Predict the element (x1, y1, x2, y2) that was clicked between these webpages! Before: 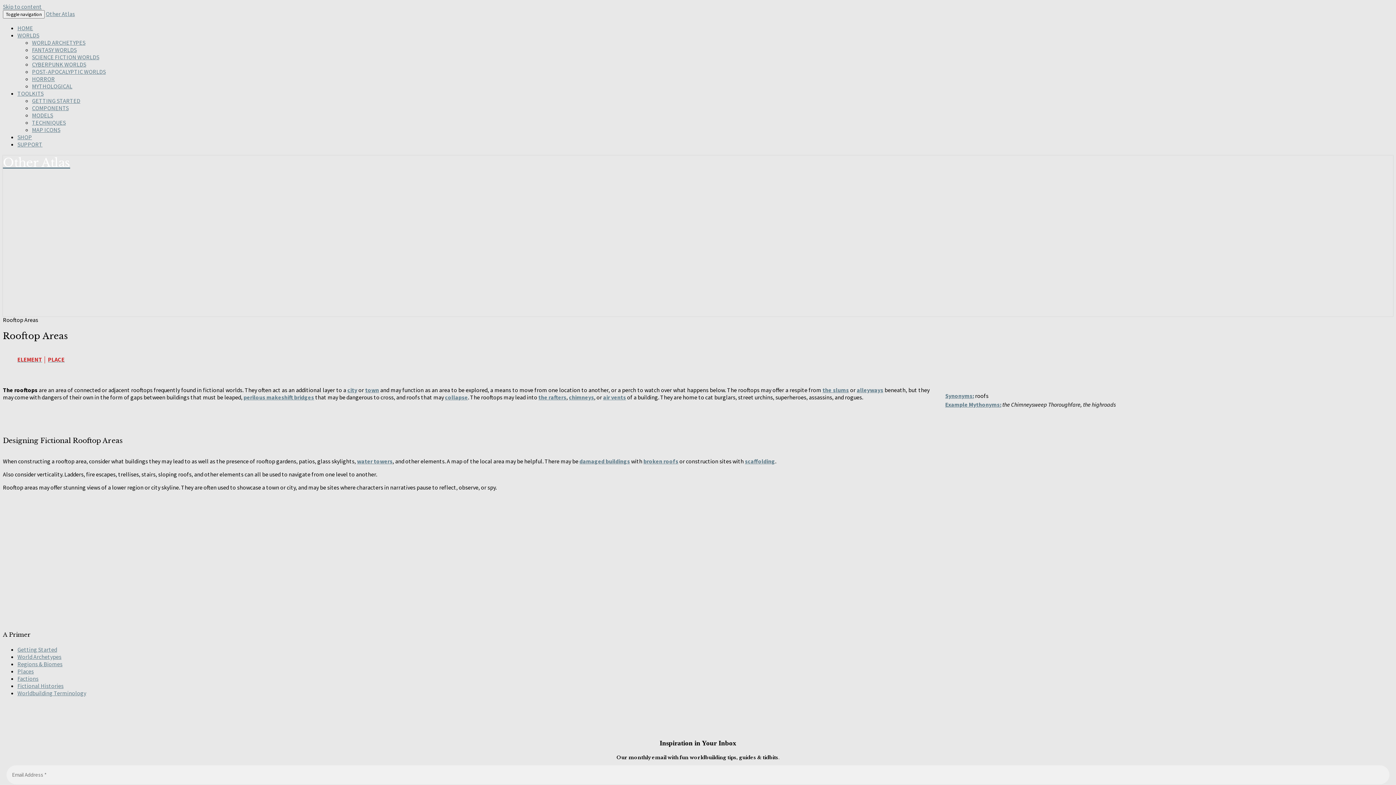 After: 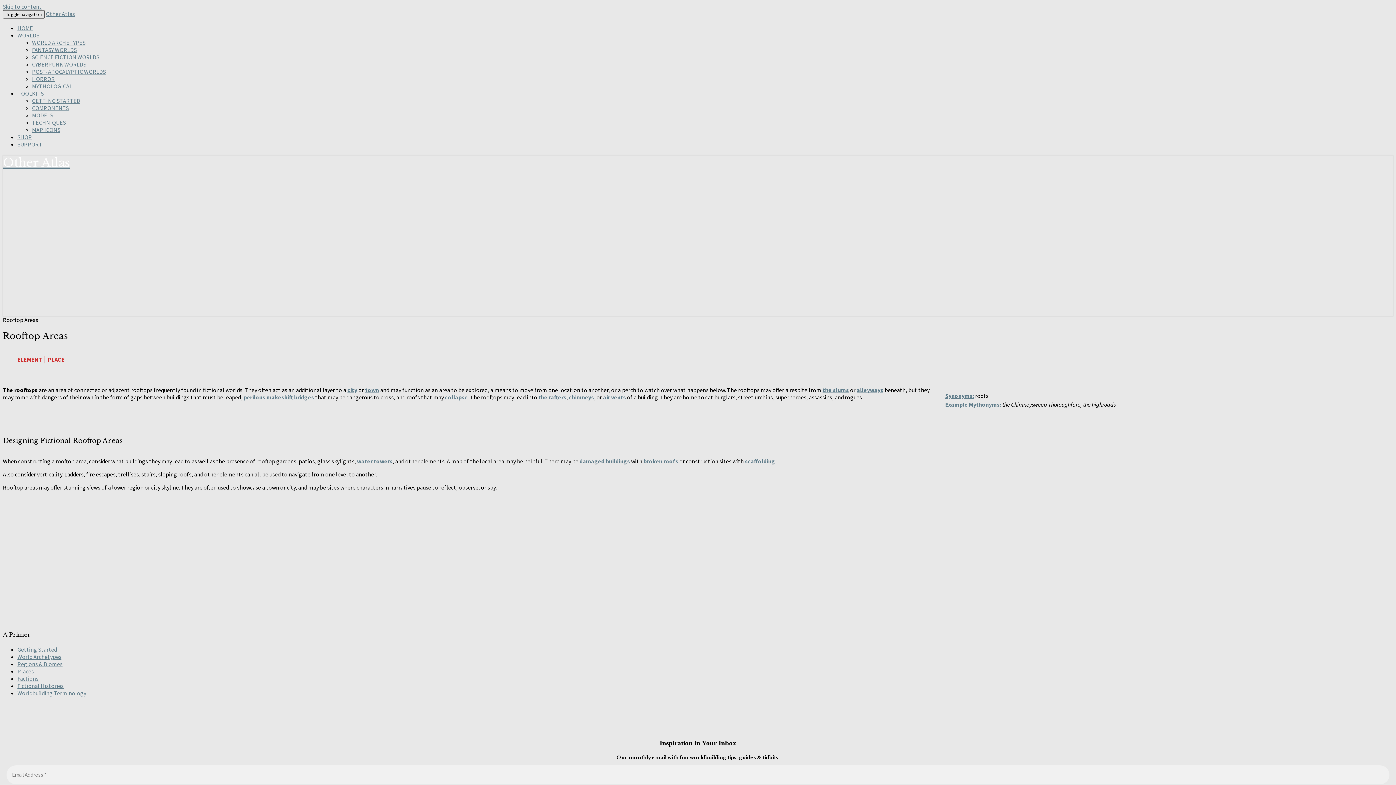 Action: label: Toggle navigation bbox: (2, 10, 44, 18)